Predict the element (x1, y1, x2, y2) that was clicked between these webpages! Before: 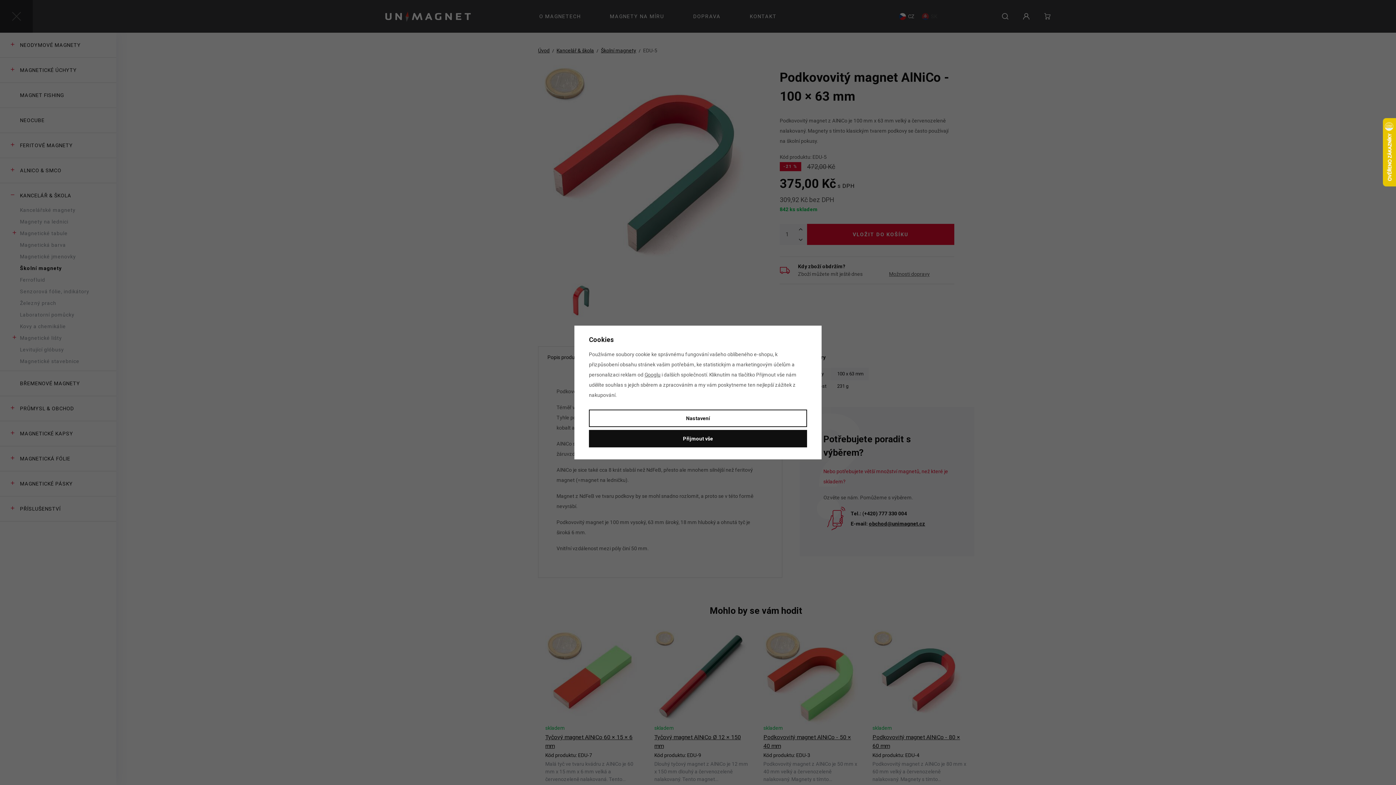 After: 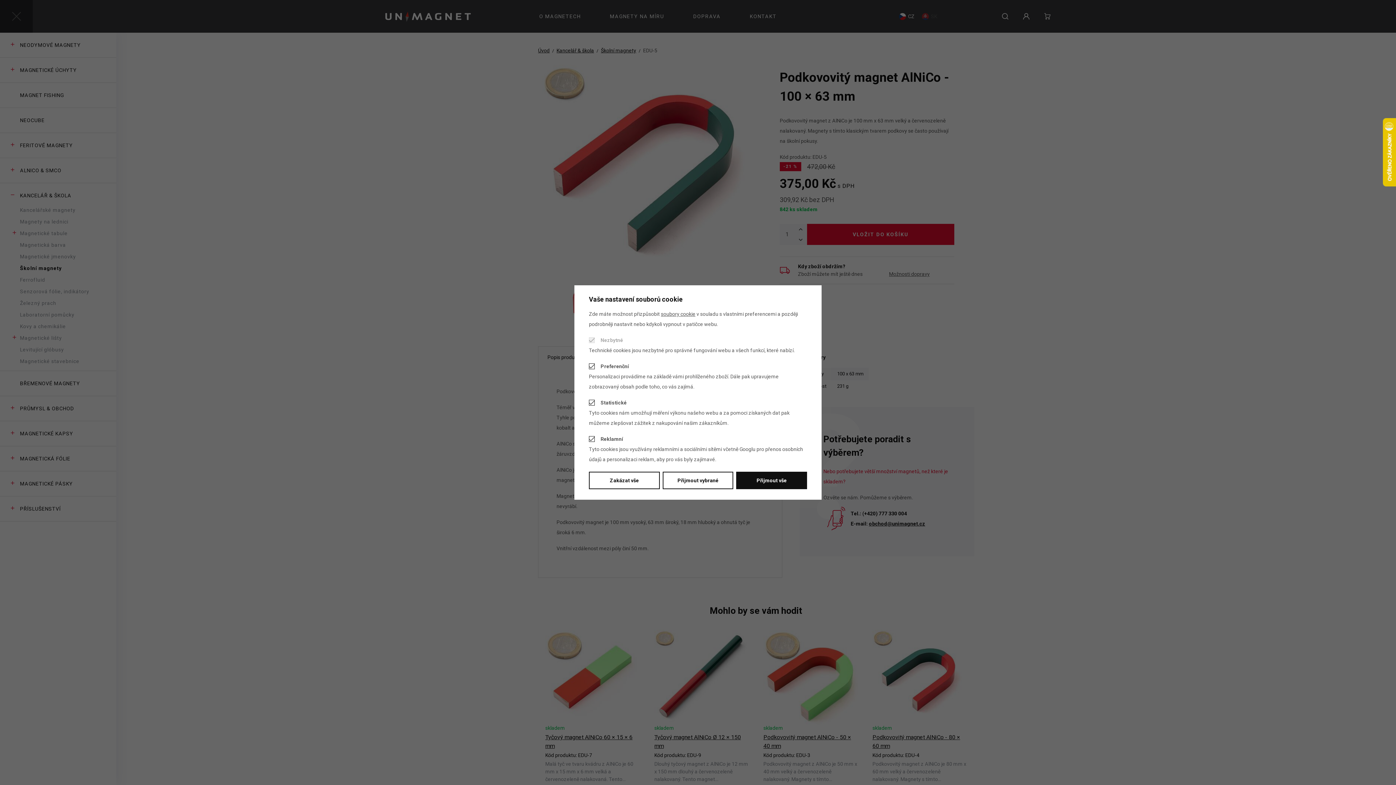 Action: label: Nastavení bbox: (589, 409, 807, 427)